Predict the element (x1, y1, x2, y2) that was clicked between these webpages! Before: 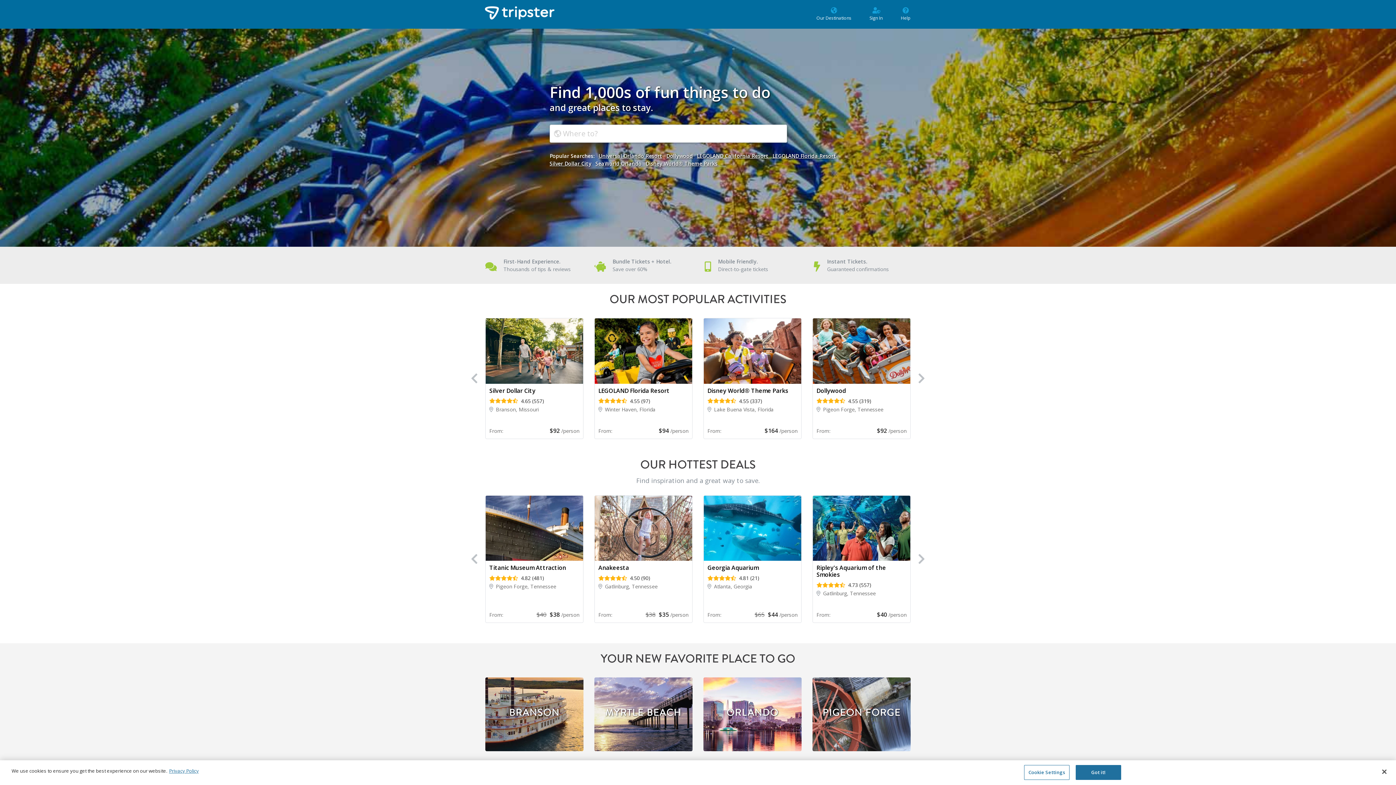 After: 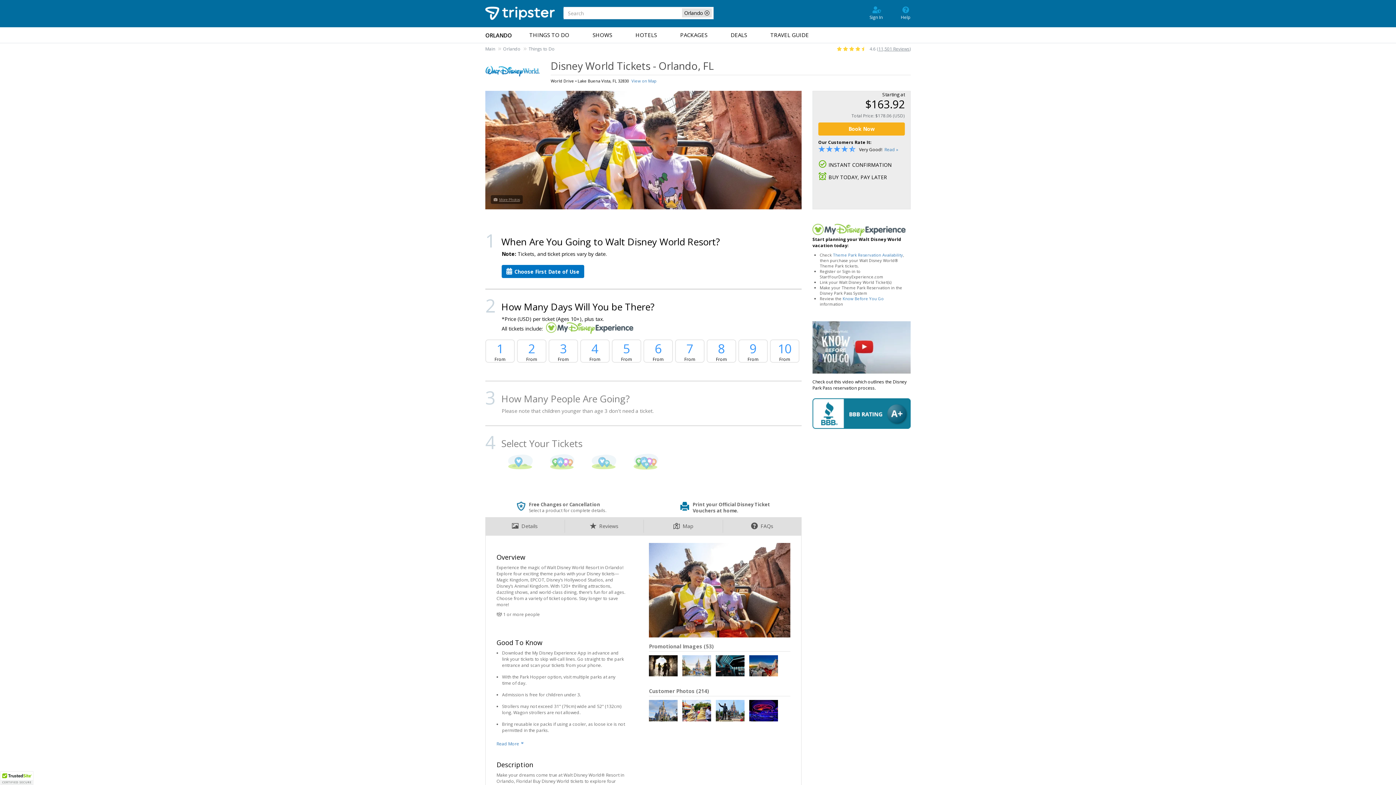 Action: label: Disney World® Theme Parks
4.55 (337)
 Lake Buena Vista, Florida
From:
$164 /person bbox: (704, 318, 801, 438)